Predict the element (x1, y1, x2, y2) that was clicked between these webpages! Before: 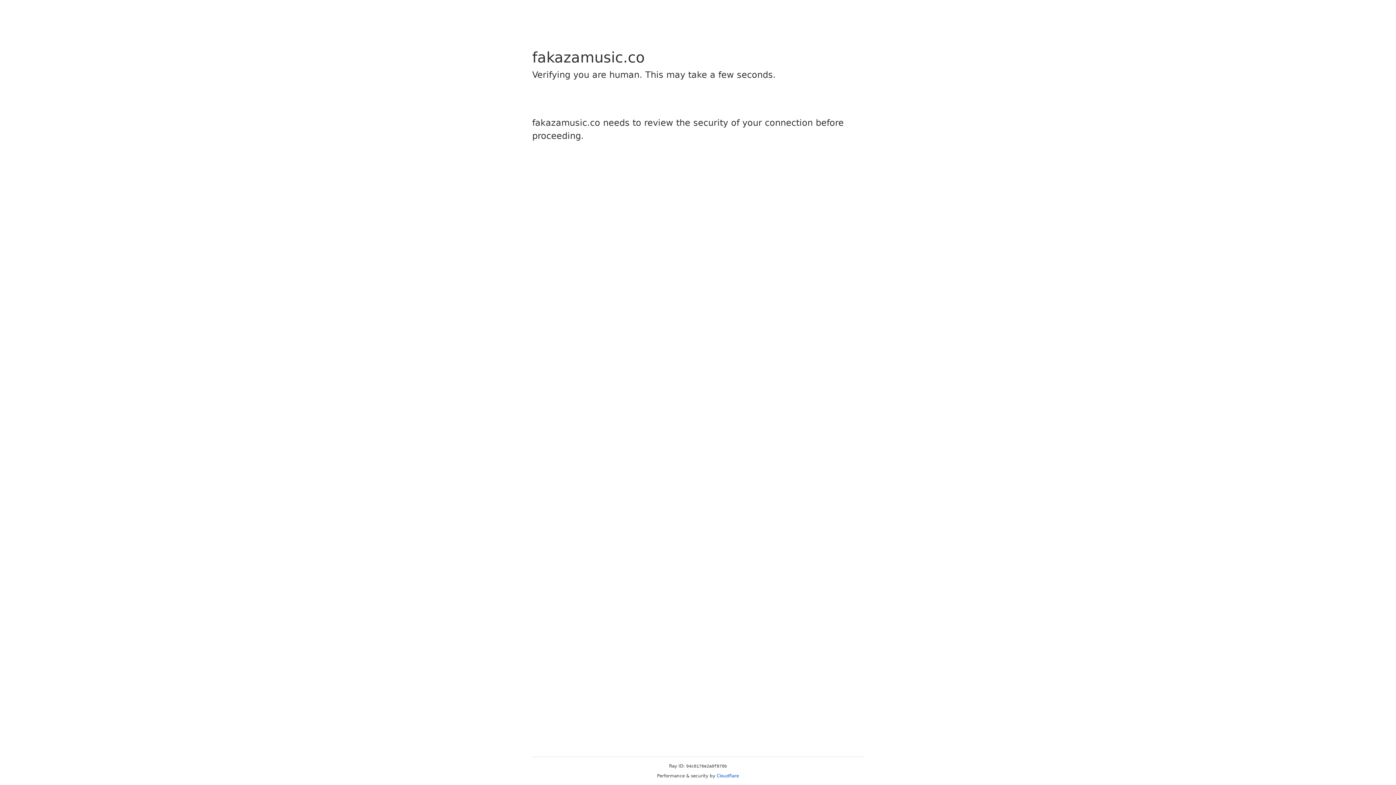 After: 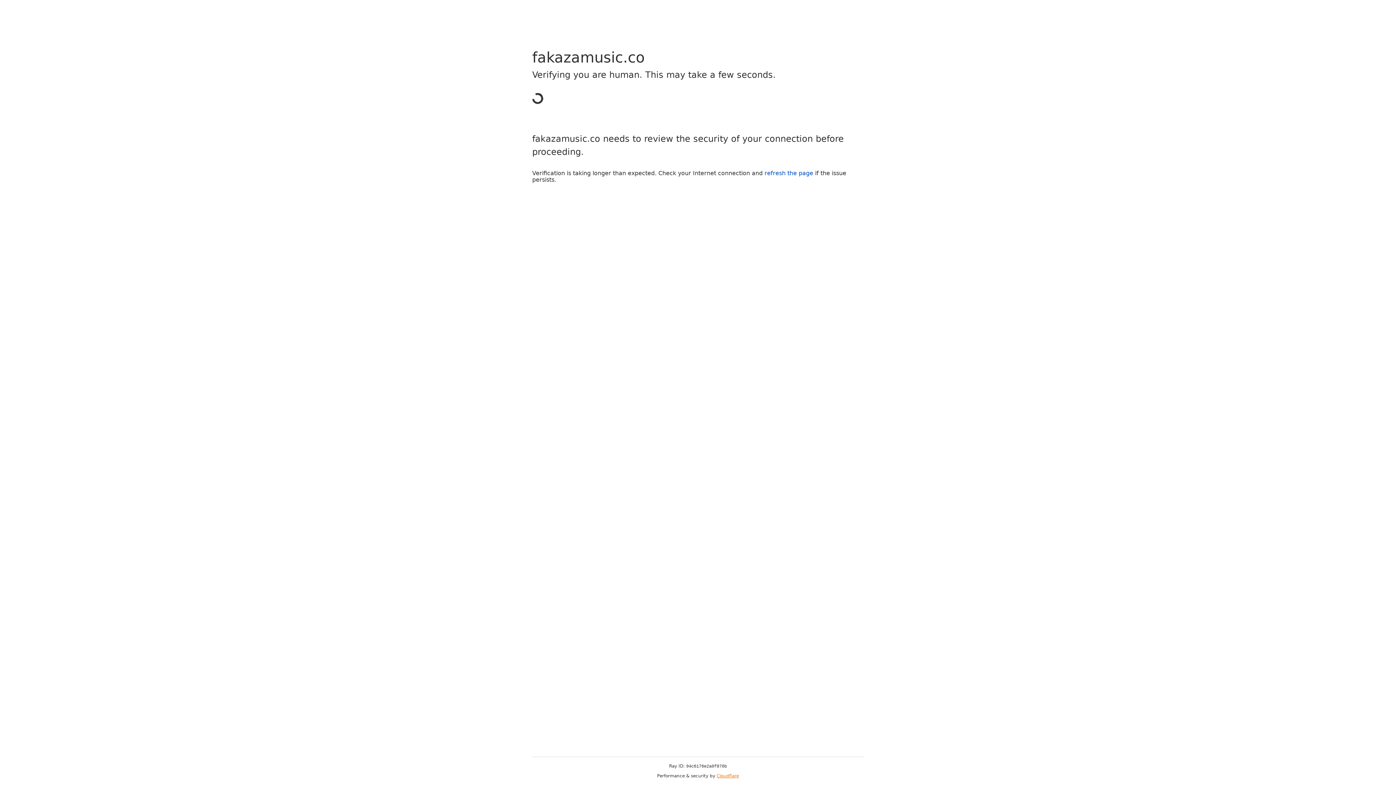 Action: label: Cloudflare bbox: (716, 773, 739, 778)